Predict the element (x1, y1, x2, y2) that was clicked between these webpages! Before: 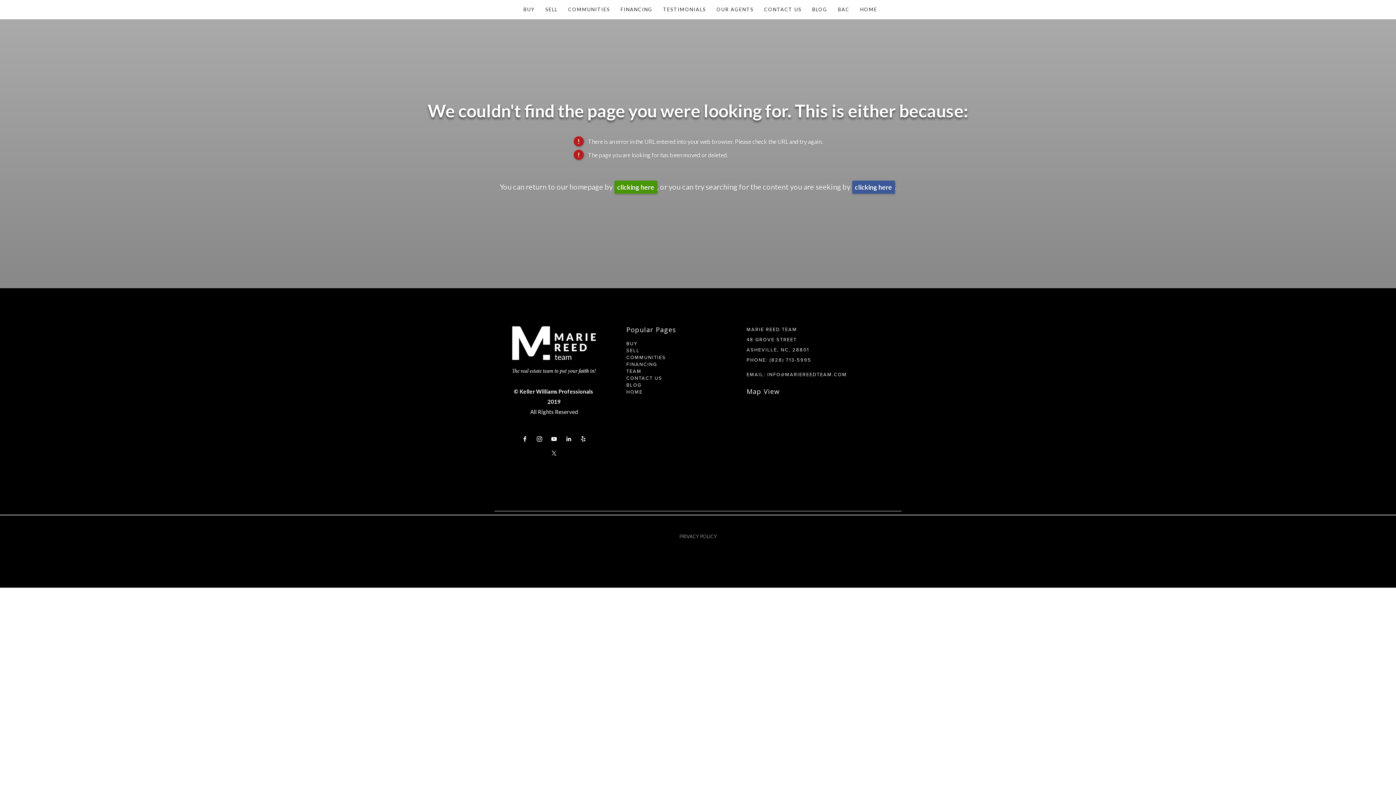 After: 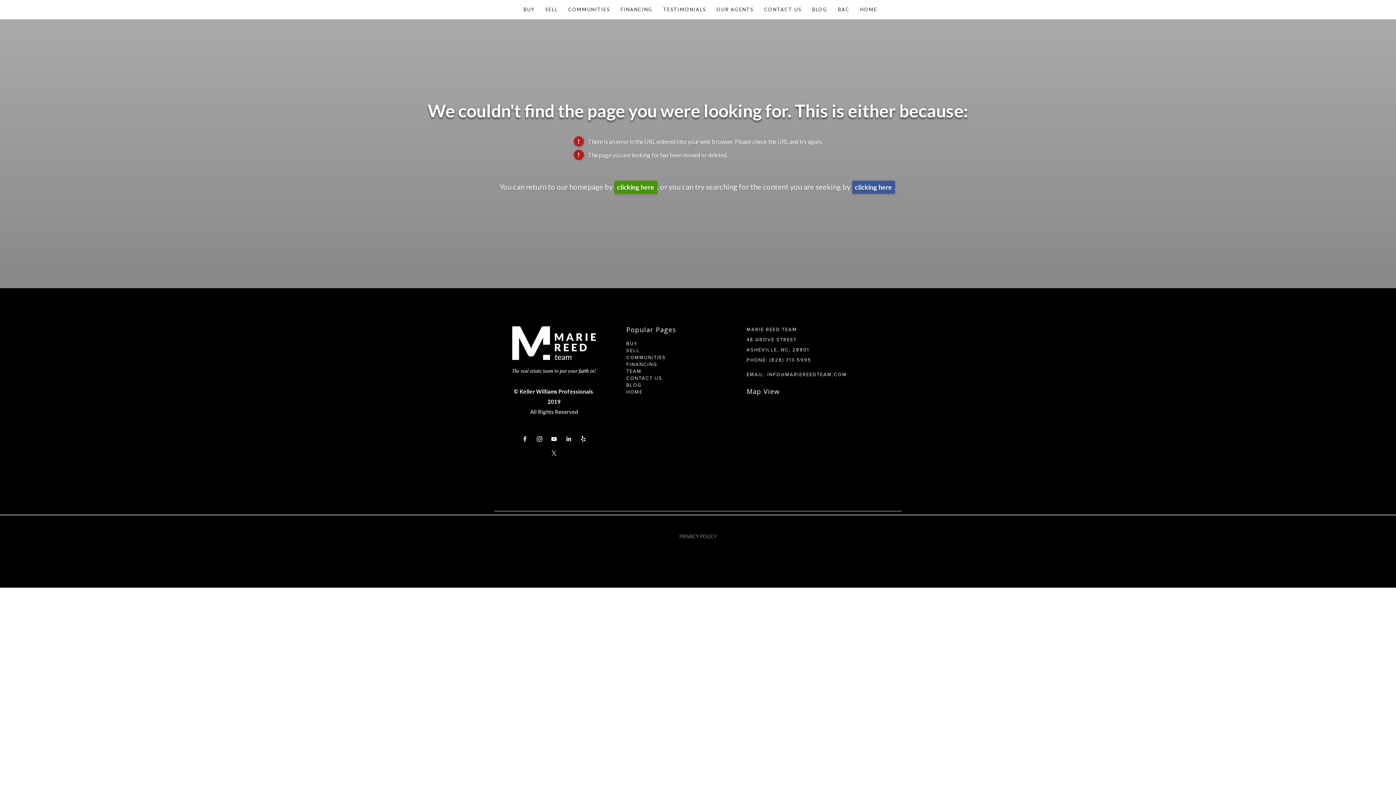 Action: label:  (opens in new tab) bbox: (626, 340, 639, 346)